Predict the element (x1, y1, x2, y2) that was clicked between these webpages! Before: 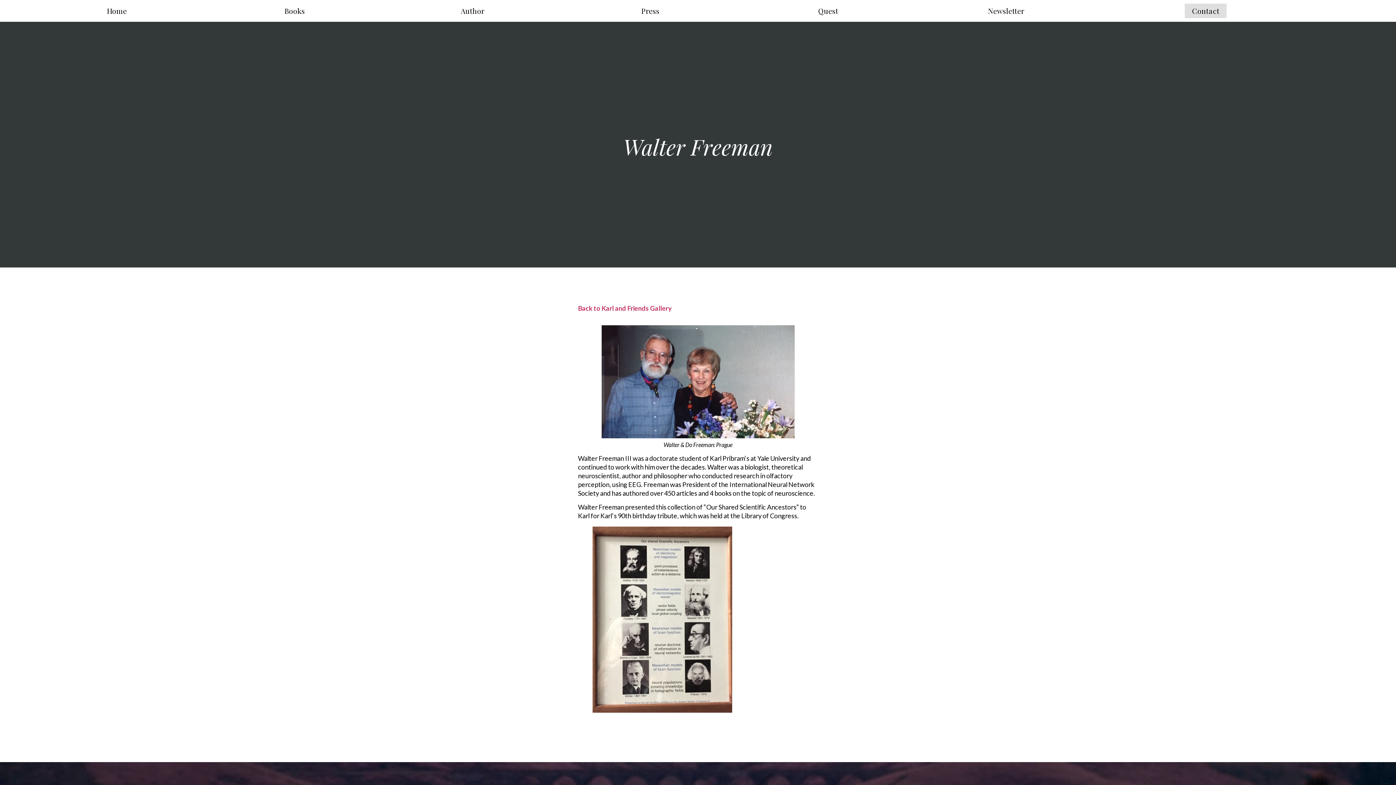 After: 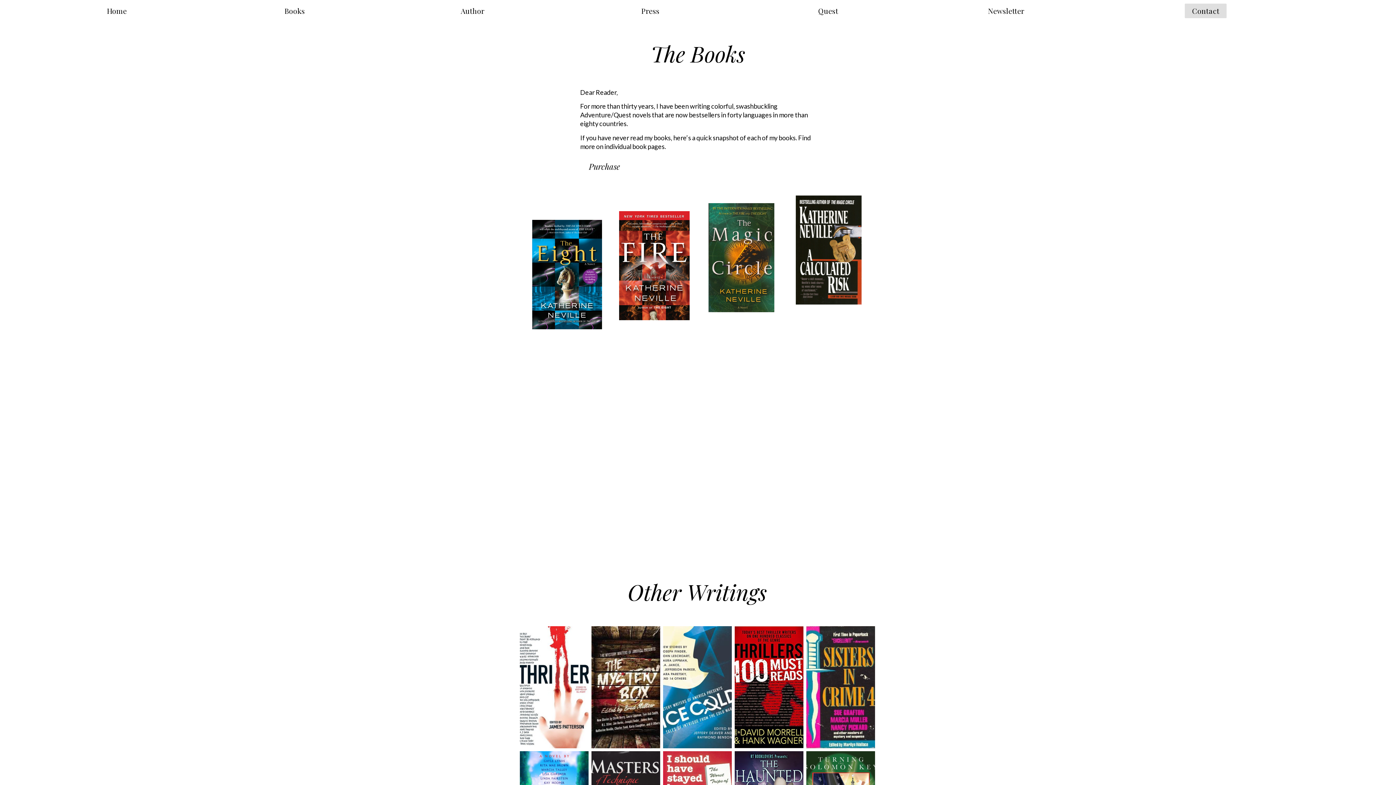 Action: bbox: (277, 3, 312, 18) label: Books